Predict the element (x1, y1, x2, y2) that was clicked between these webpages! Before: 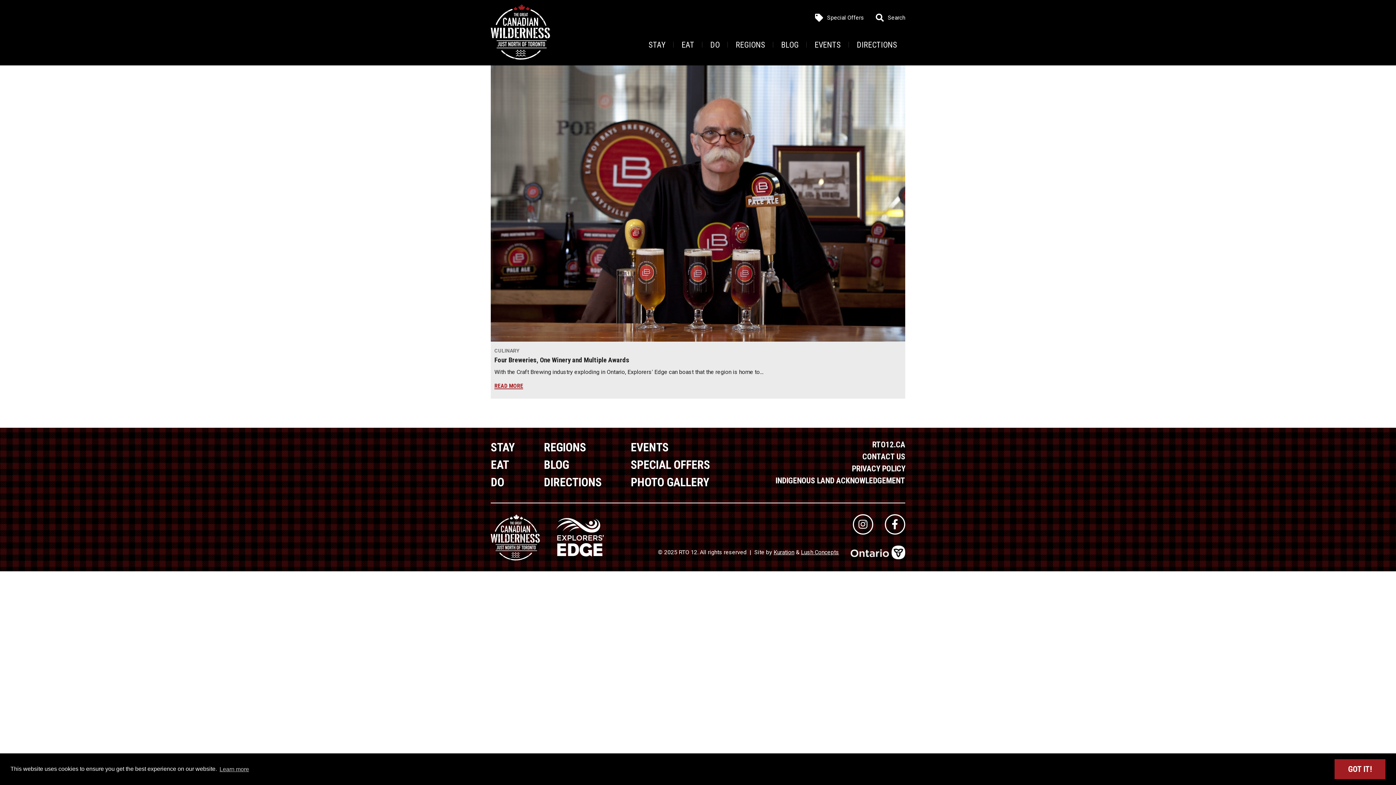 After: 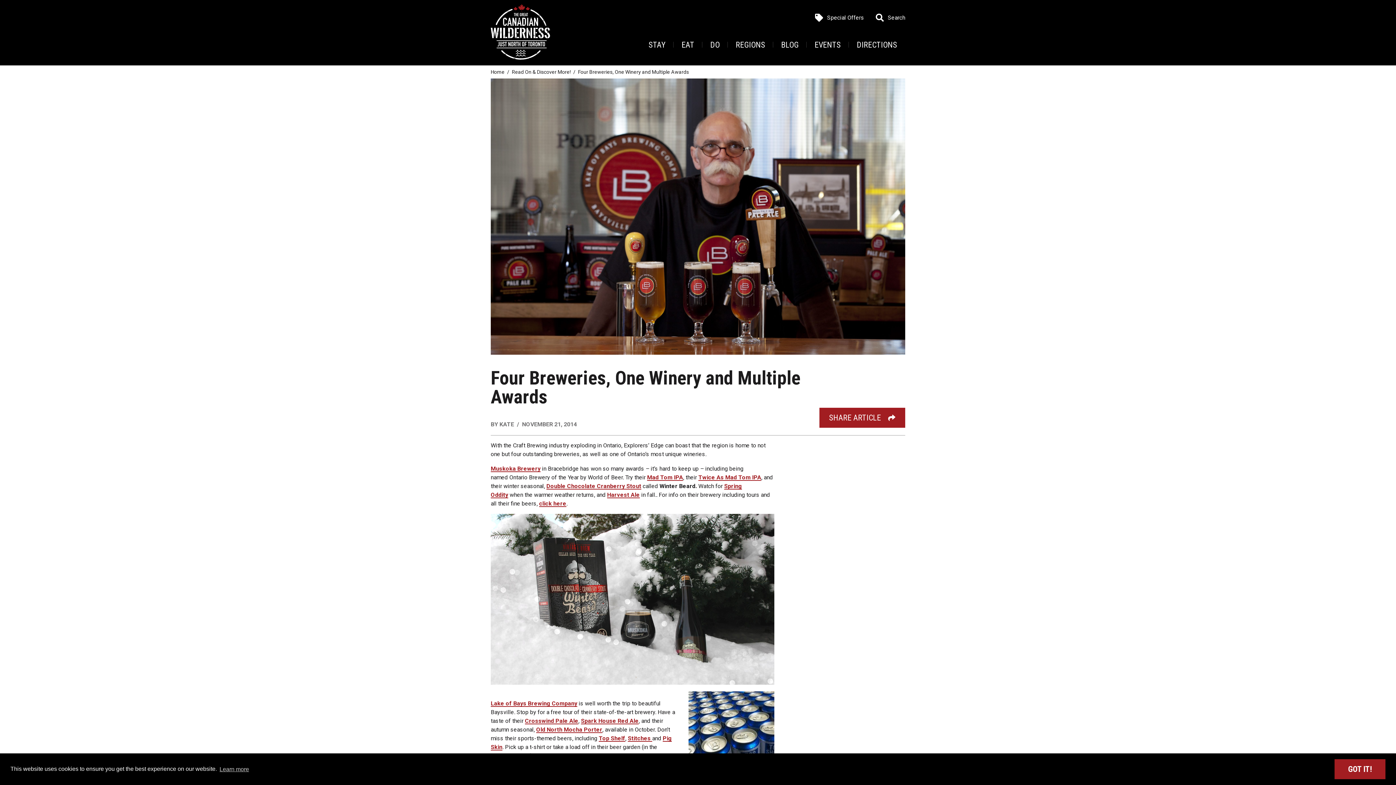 Action: bbox: (490, 65, 905, 341)